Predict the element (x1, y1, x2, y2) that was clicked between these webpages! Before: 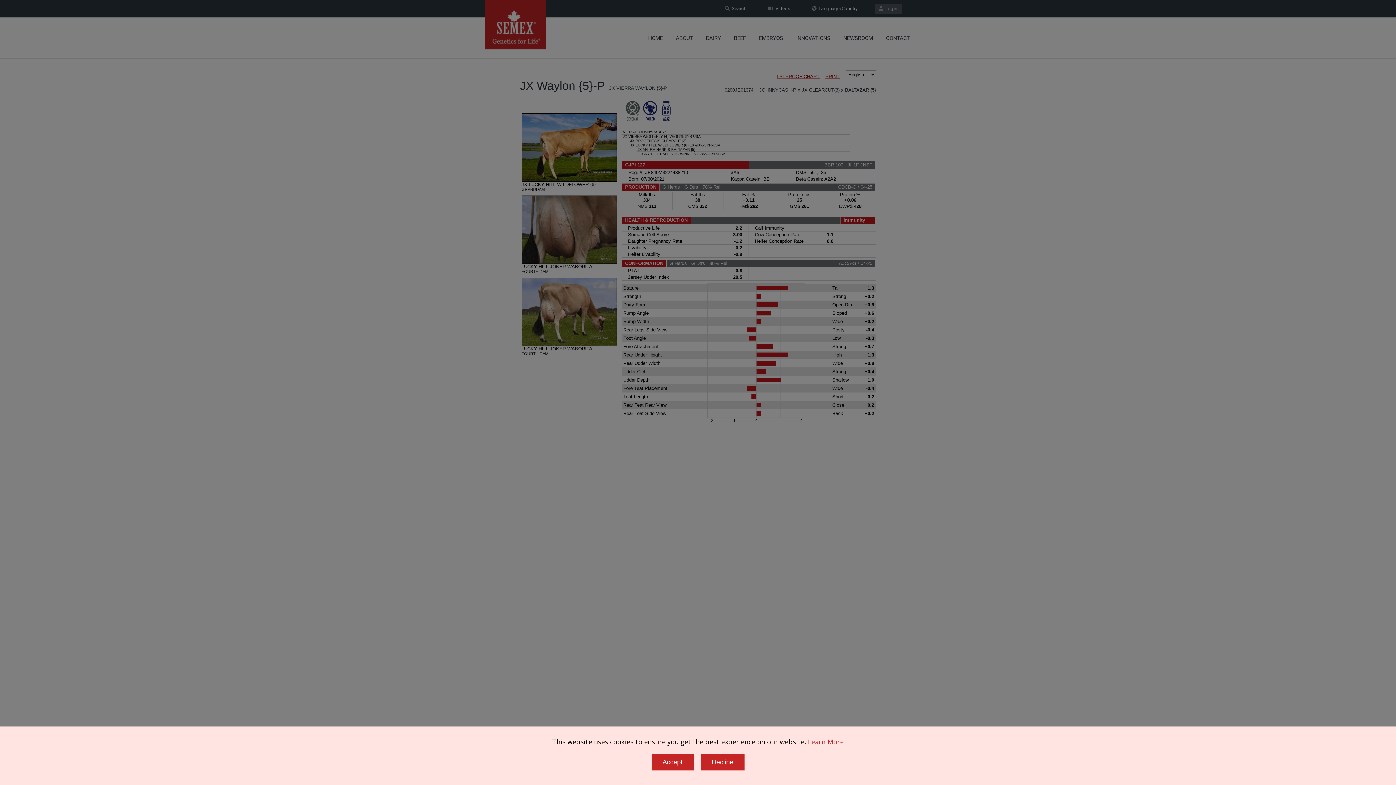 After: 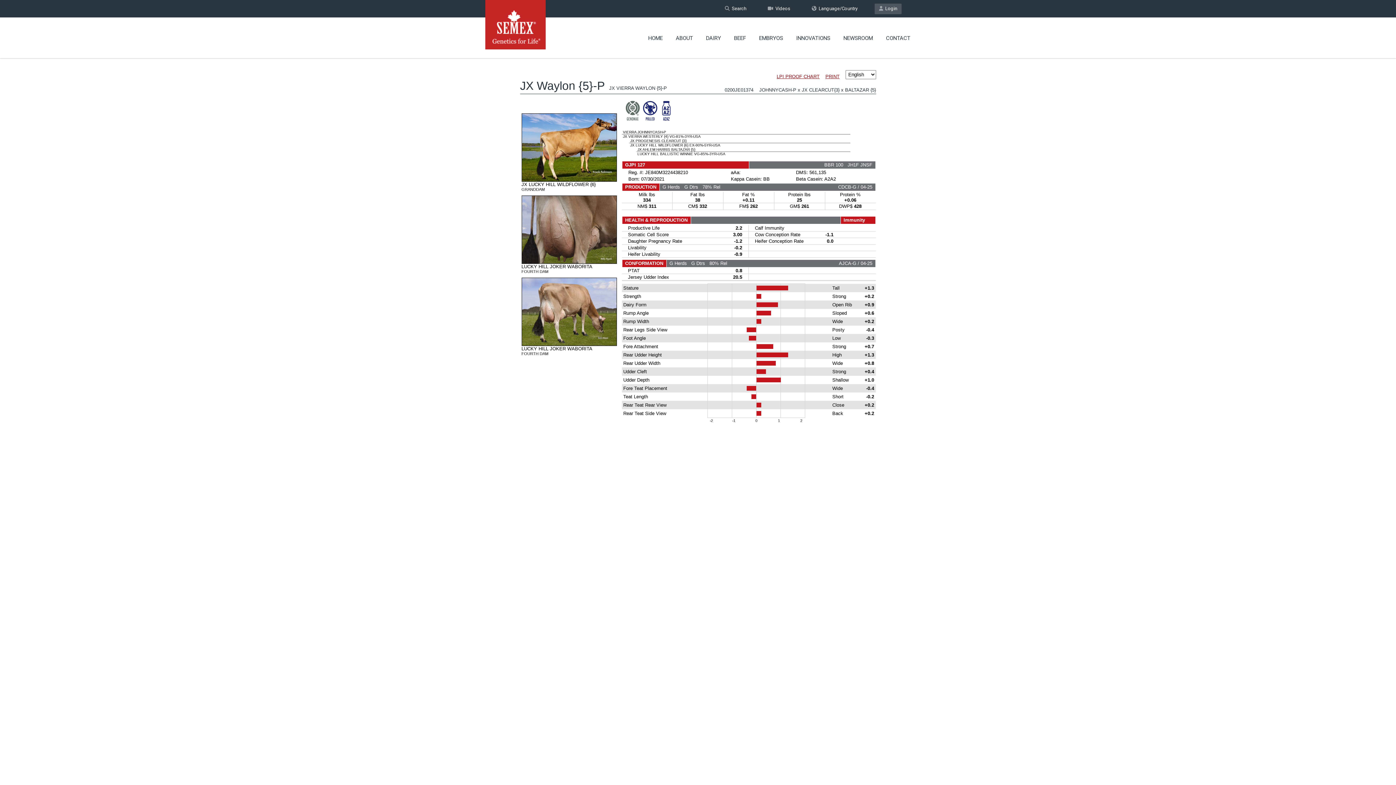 Action: label: Decline bbox: (700, 754, 744, 770)